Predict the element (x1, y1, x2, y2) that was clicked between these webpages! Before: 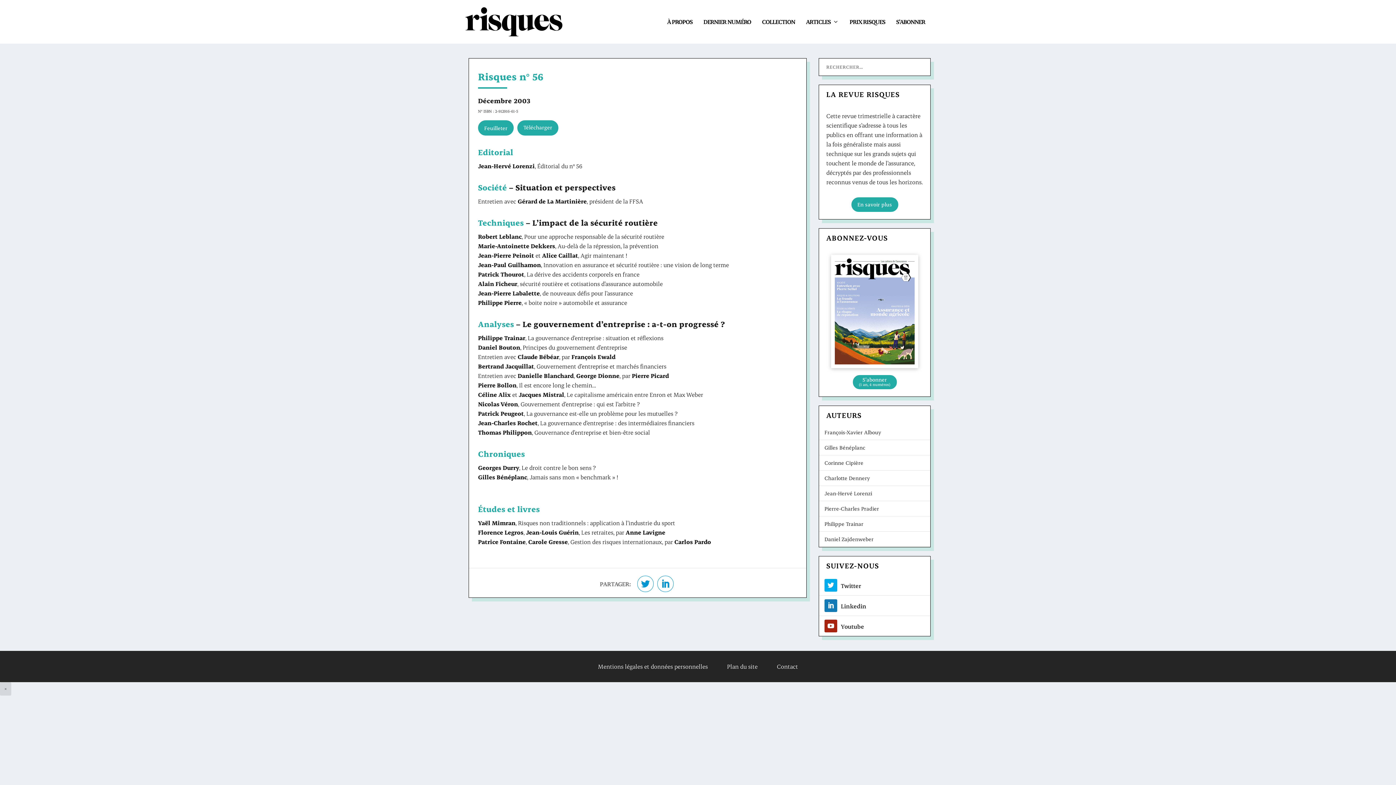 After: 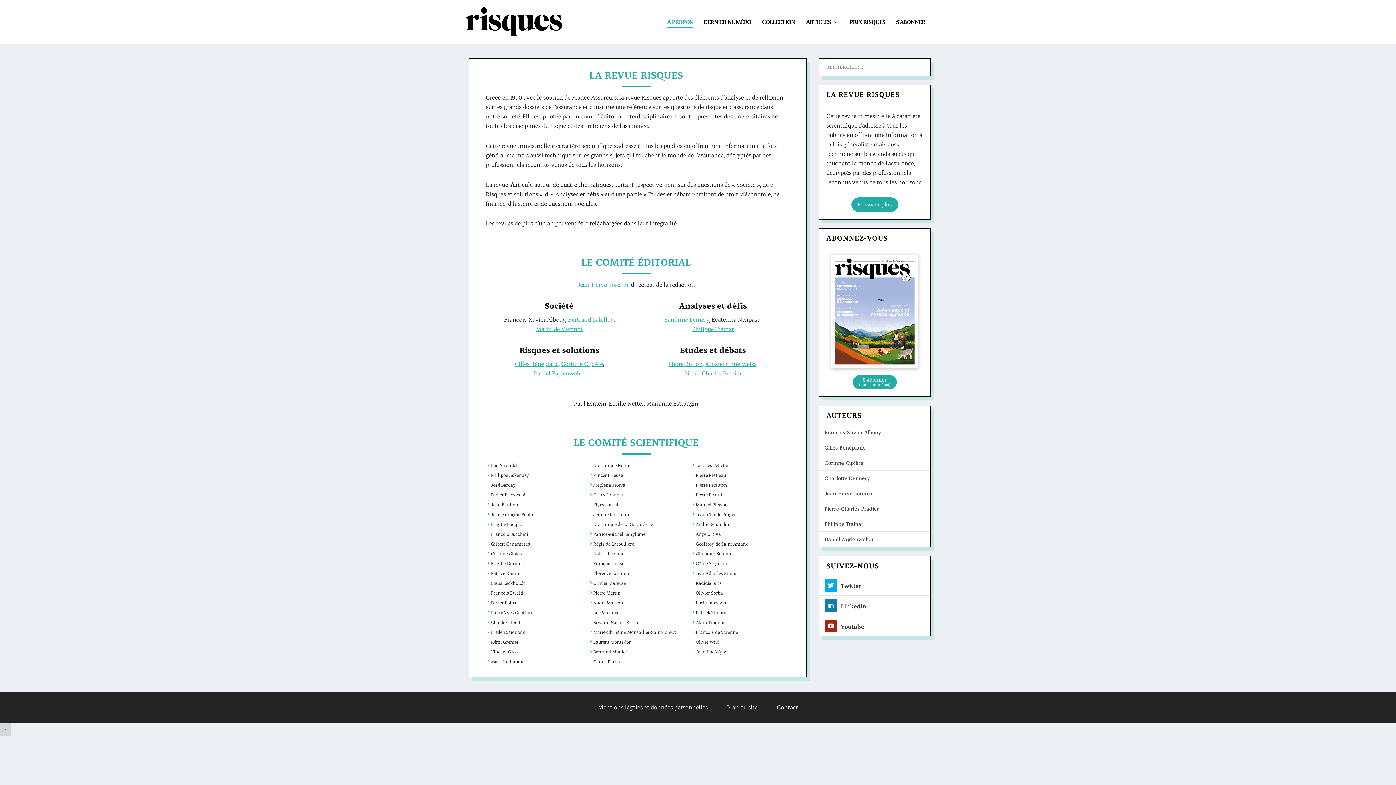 Action: label: À PROPOS bbox: (667, 16, 692, 35)